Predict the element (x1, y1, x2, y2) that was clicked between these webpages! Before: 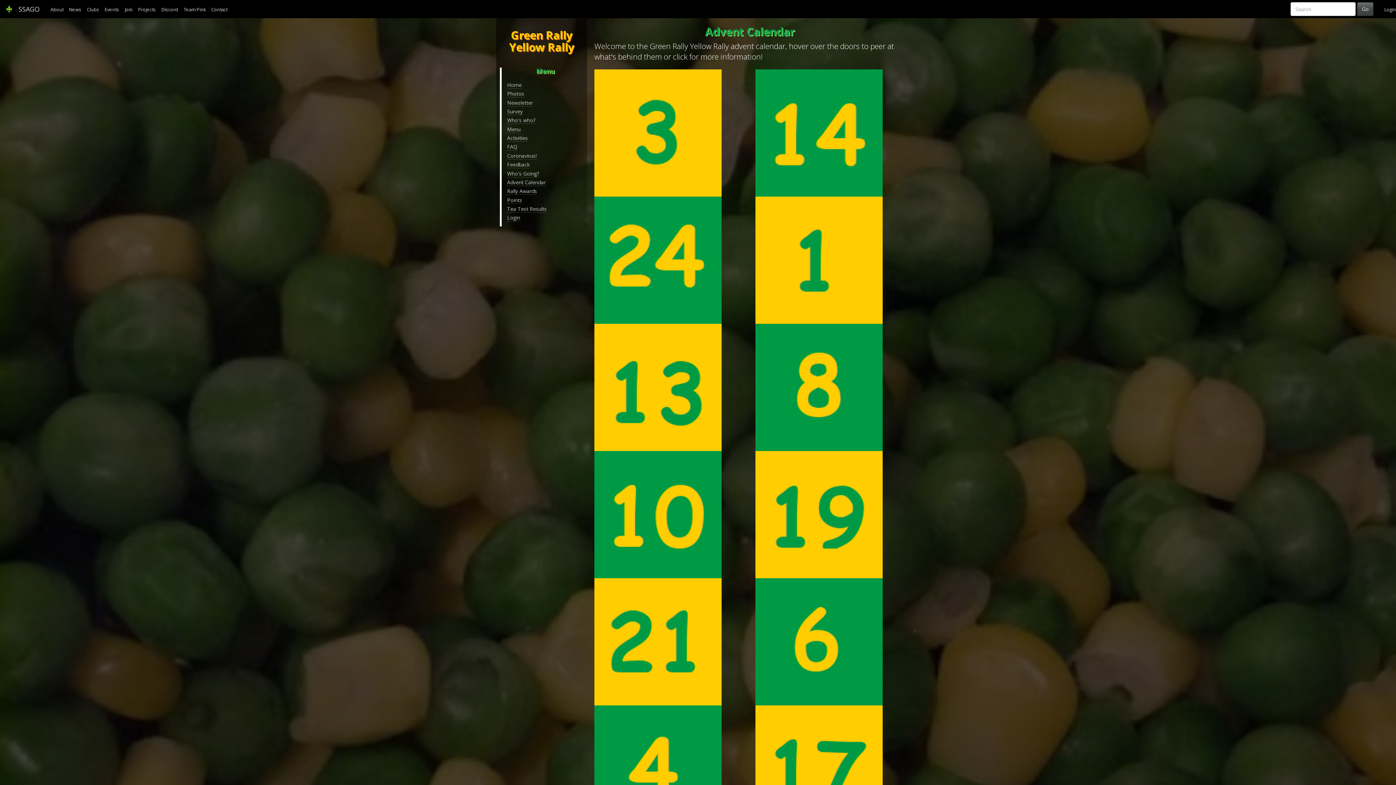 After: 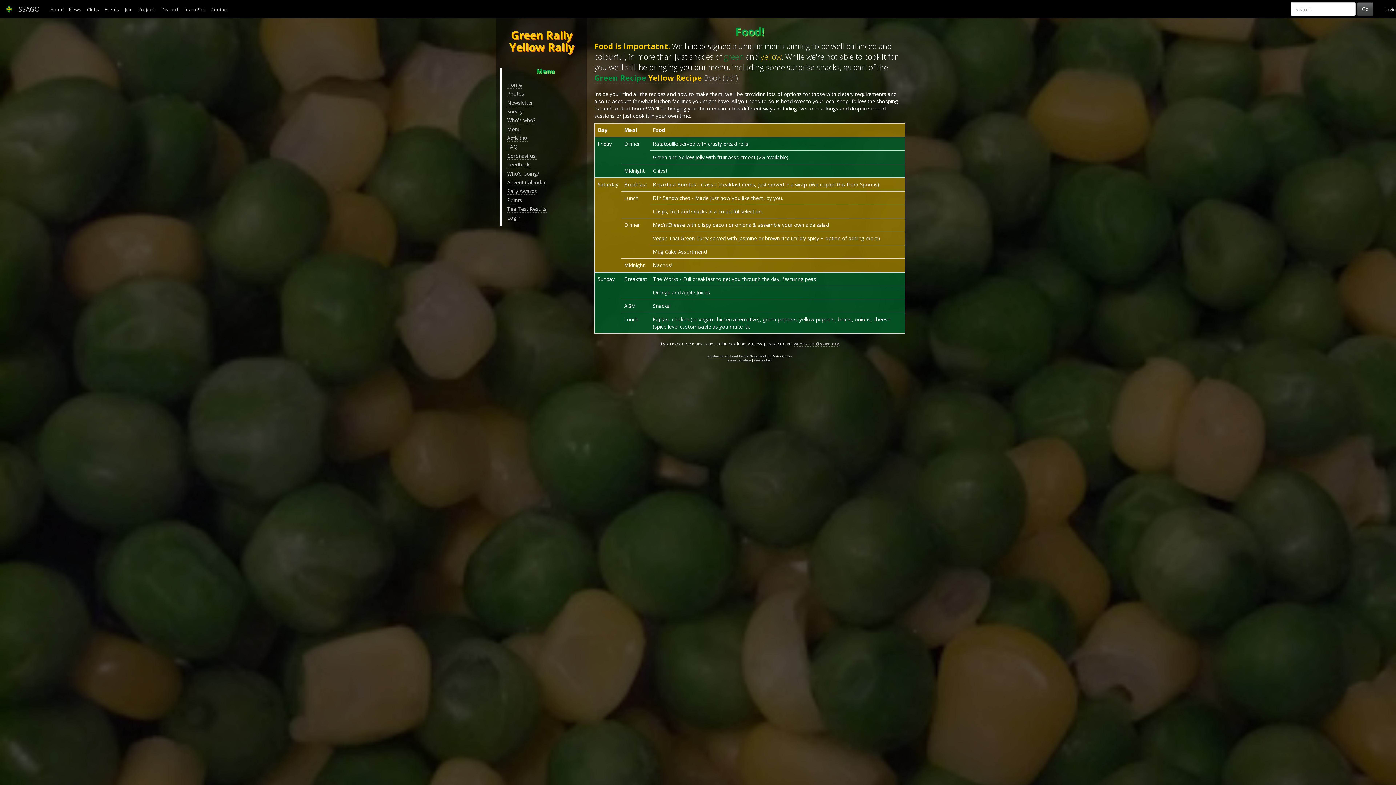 Action: bbox: (507, 125, 520, 132) label: Menu